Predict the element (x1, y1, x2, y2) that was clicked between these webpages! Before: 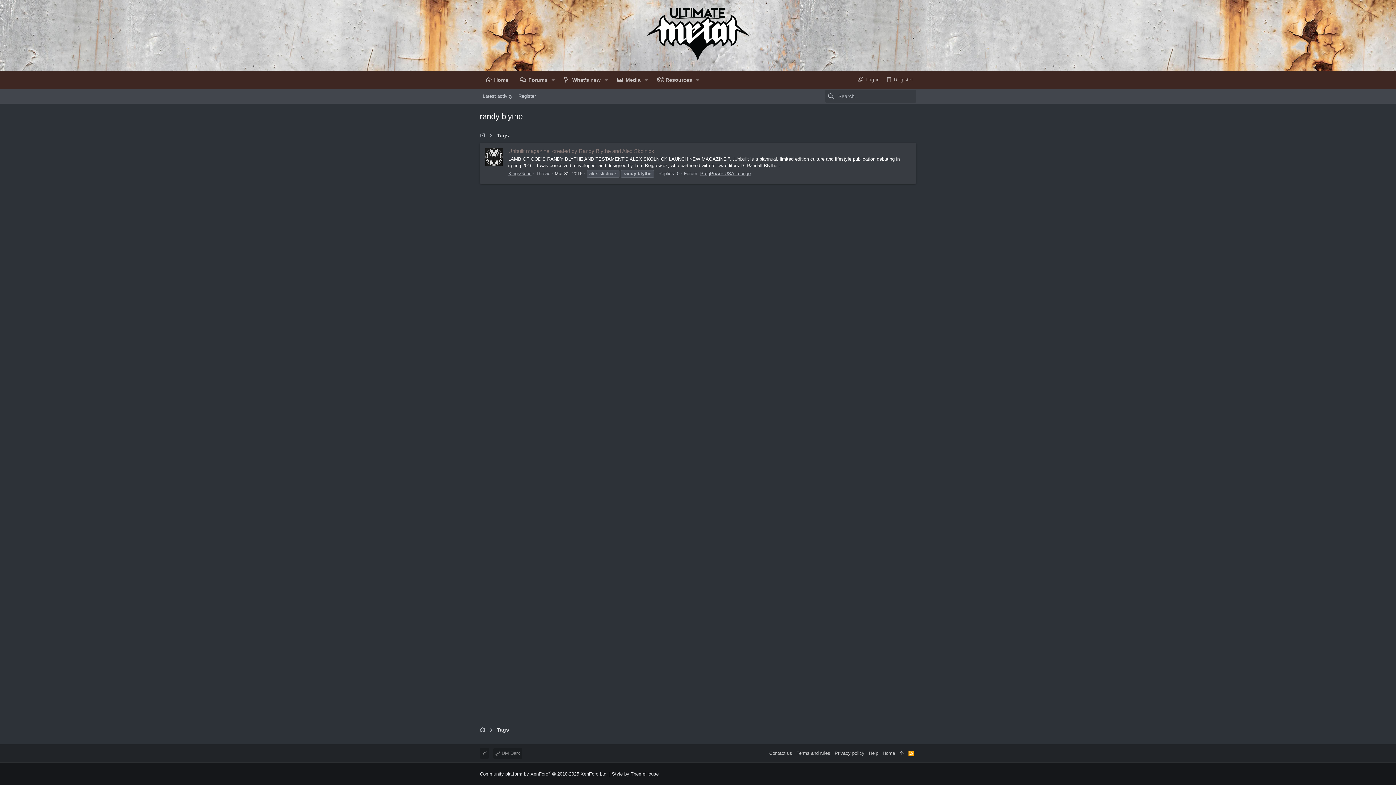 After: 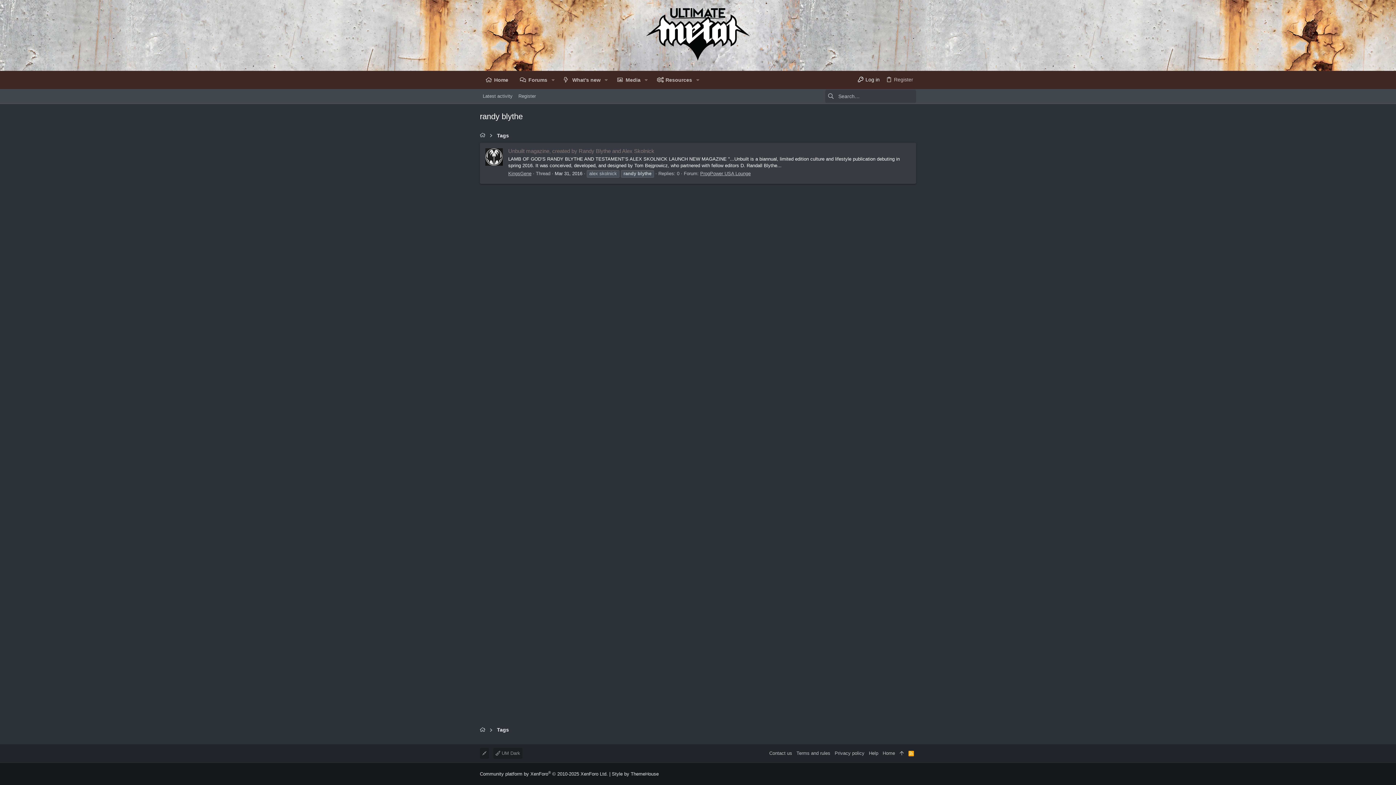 Action: label: Log in bbox: (854, 73, 882, 86)